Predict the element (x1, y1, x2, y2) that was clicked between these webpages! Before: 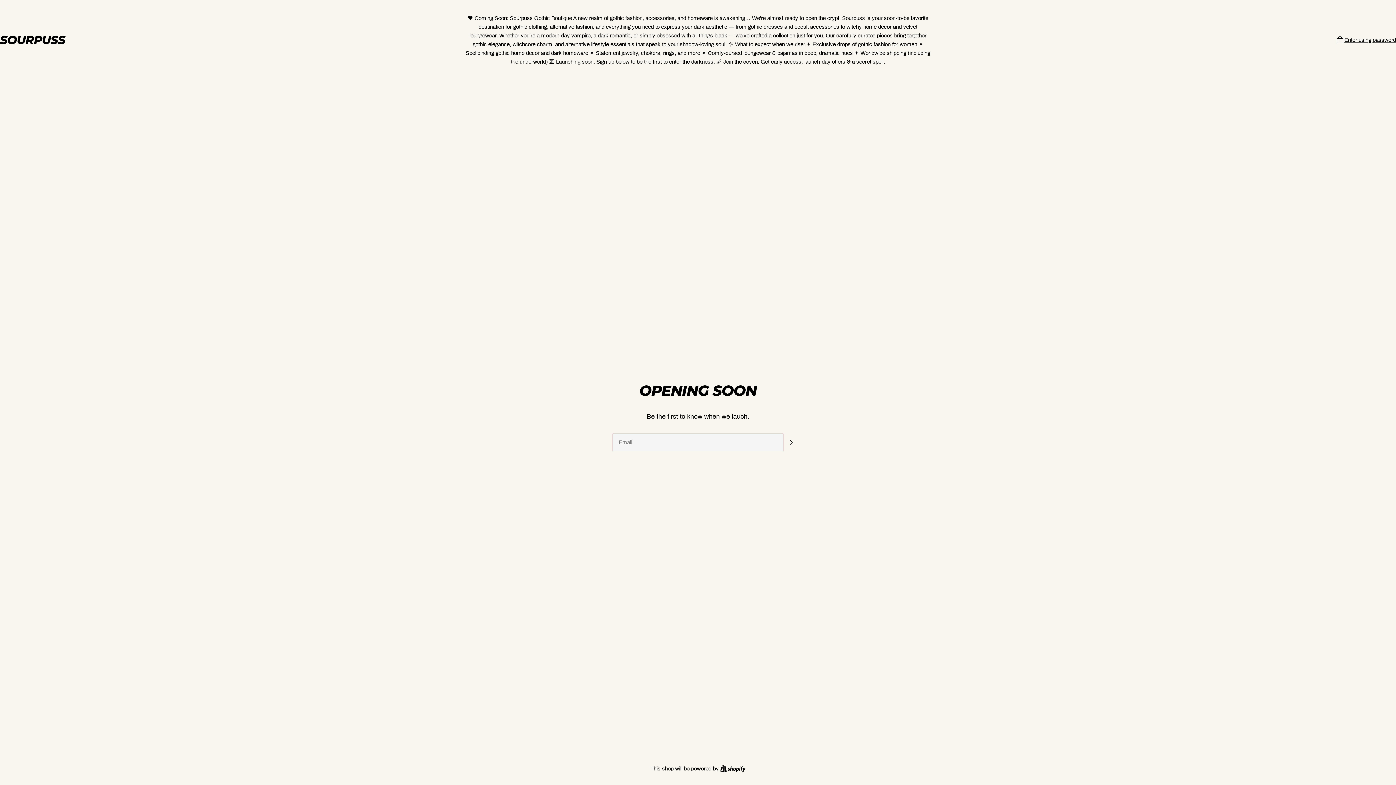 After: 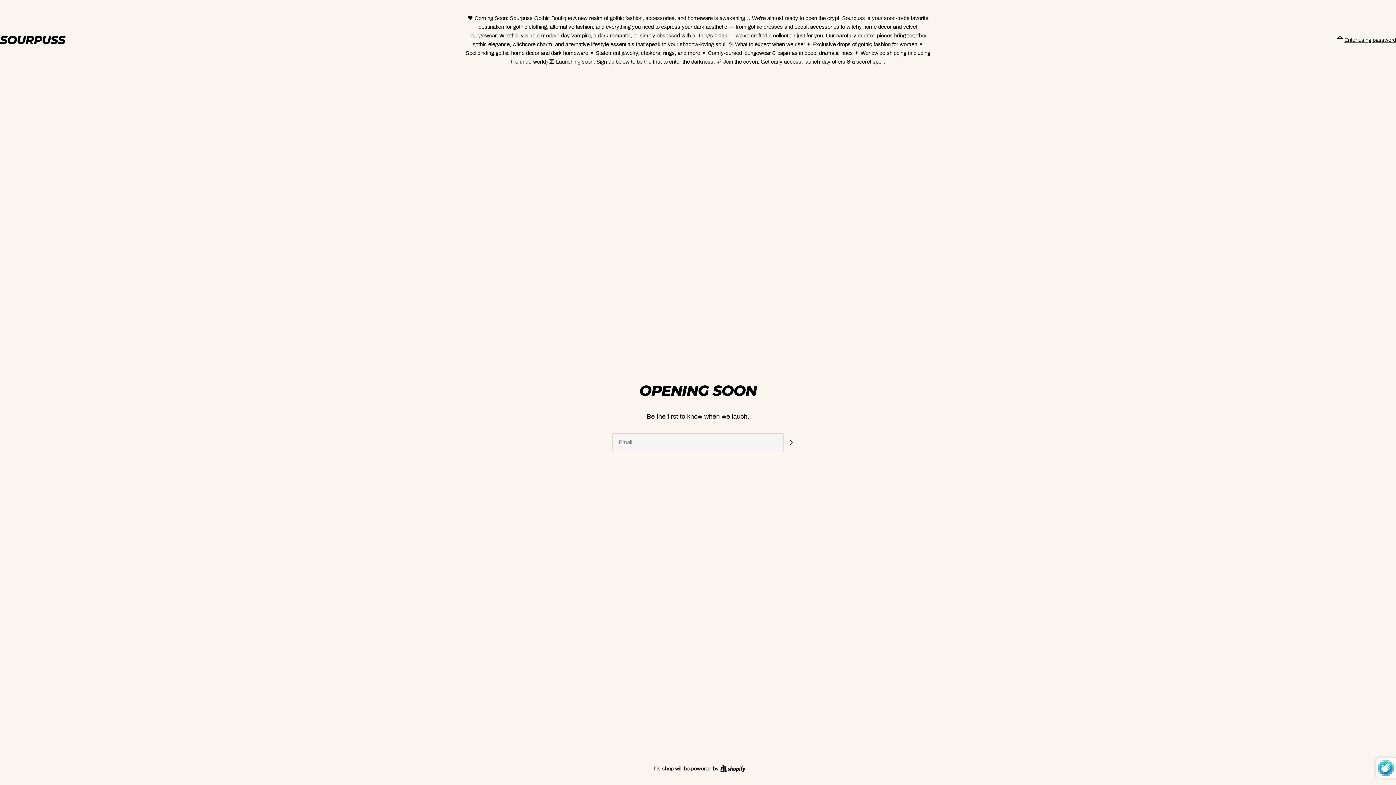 Action: label: Subscribe bbox: (783, 434, 798, 450)